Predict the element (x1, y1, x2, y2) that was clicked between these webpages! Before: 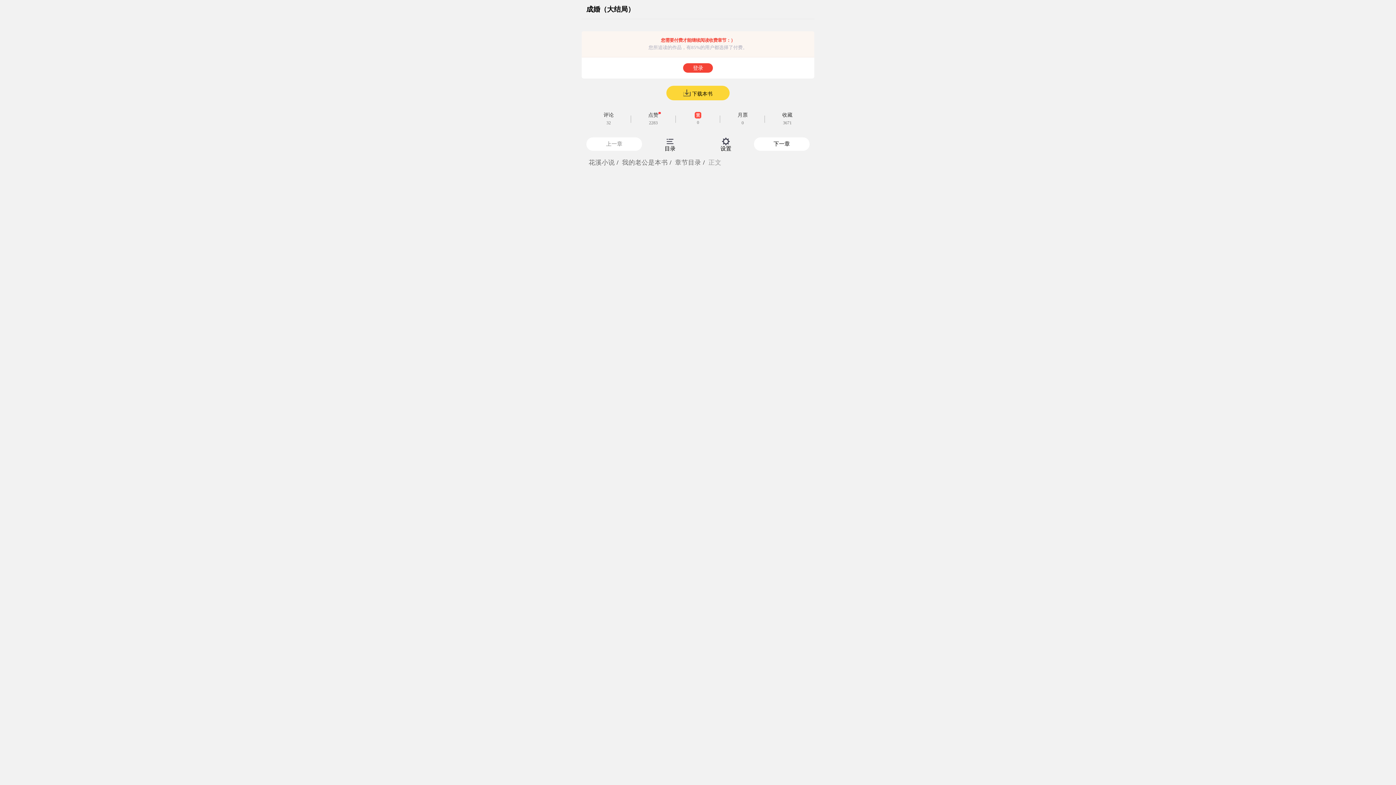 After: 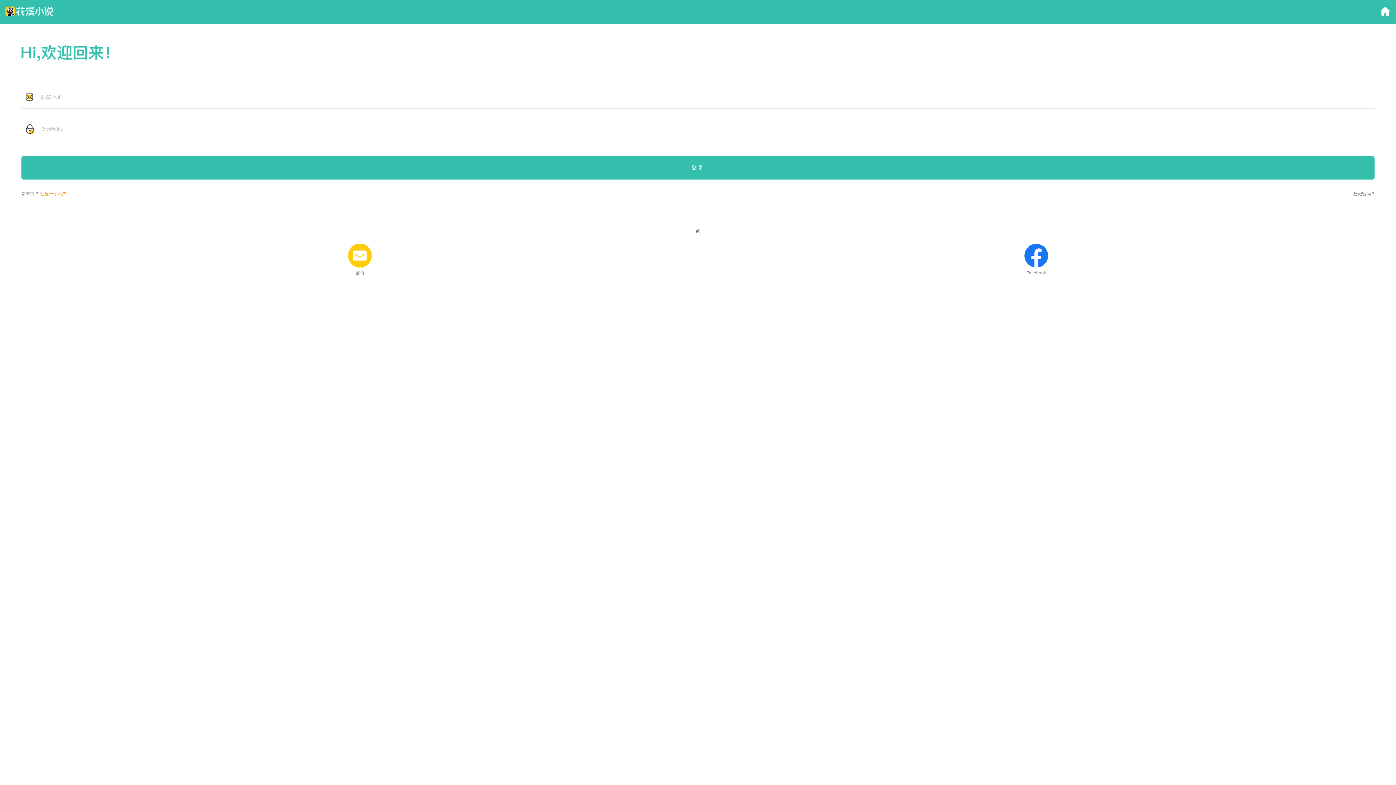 Action: bbox: (683, 63, 713, 72) label: 登录